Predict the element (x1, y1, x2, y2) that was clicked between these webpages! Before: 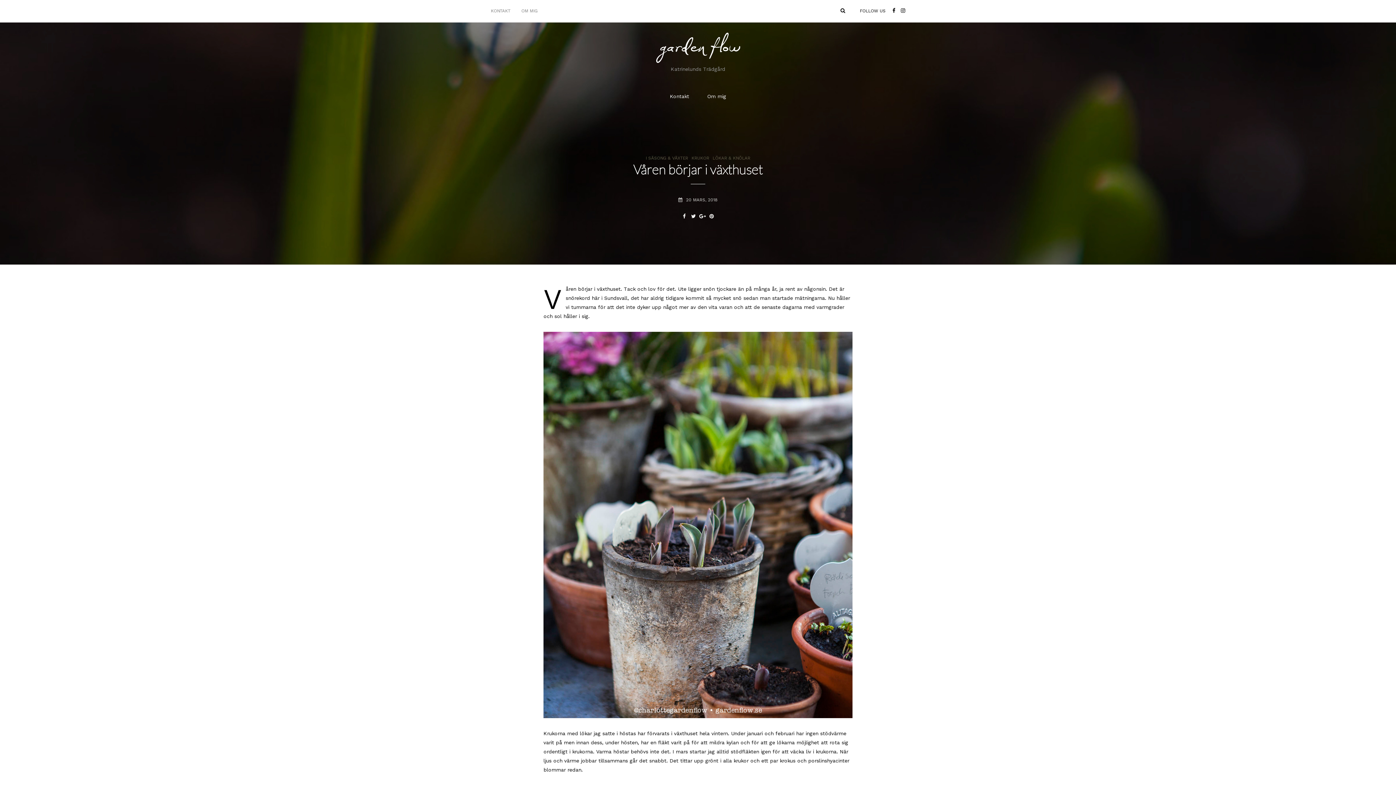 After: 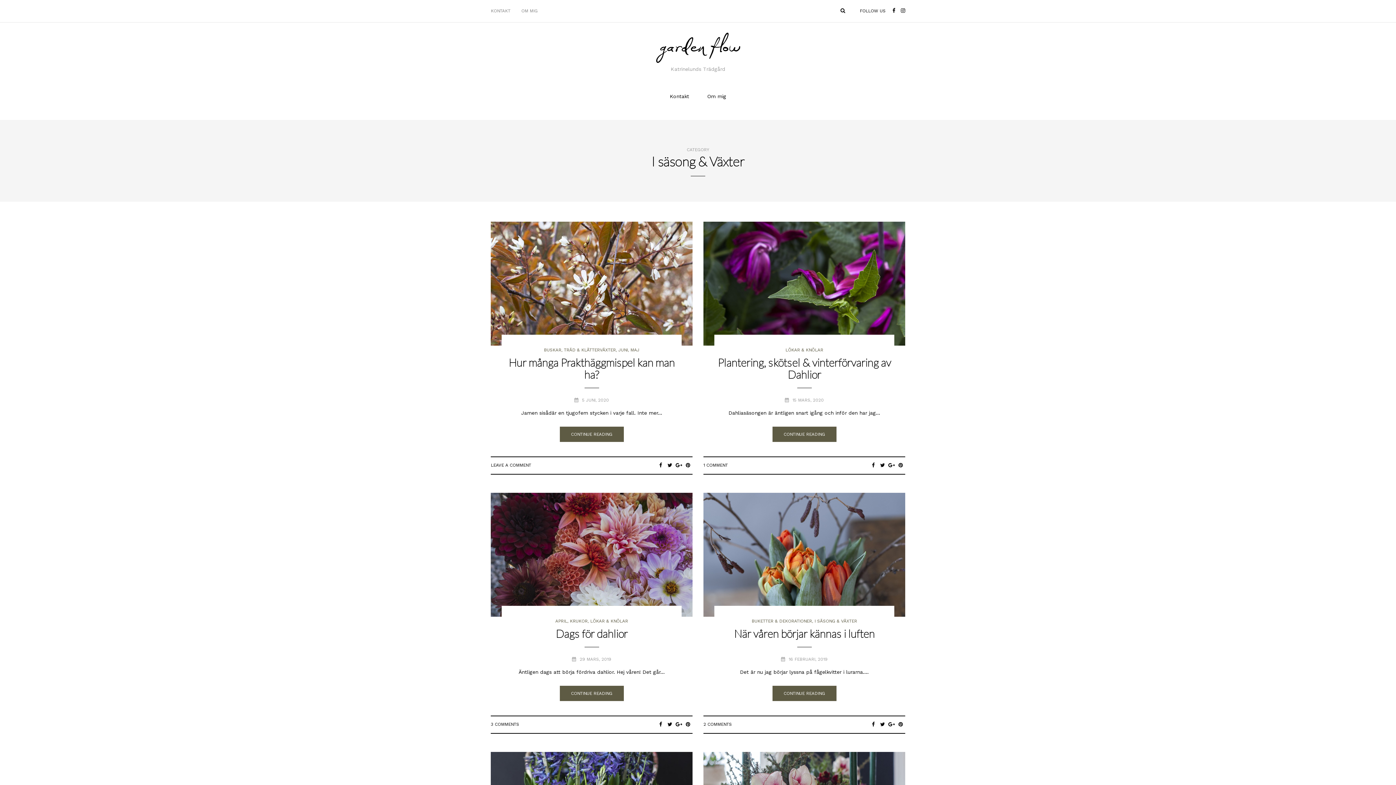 Action: label: I SÄSONG & VÄXTER bbox: (645, 156, 688, 160)